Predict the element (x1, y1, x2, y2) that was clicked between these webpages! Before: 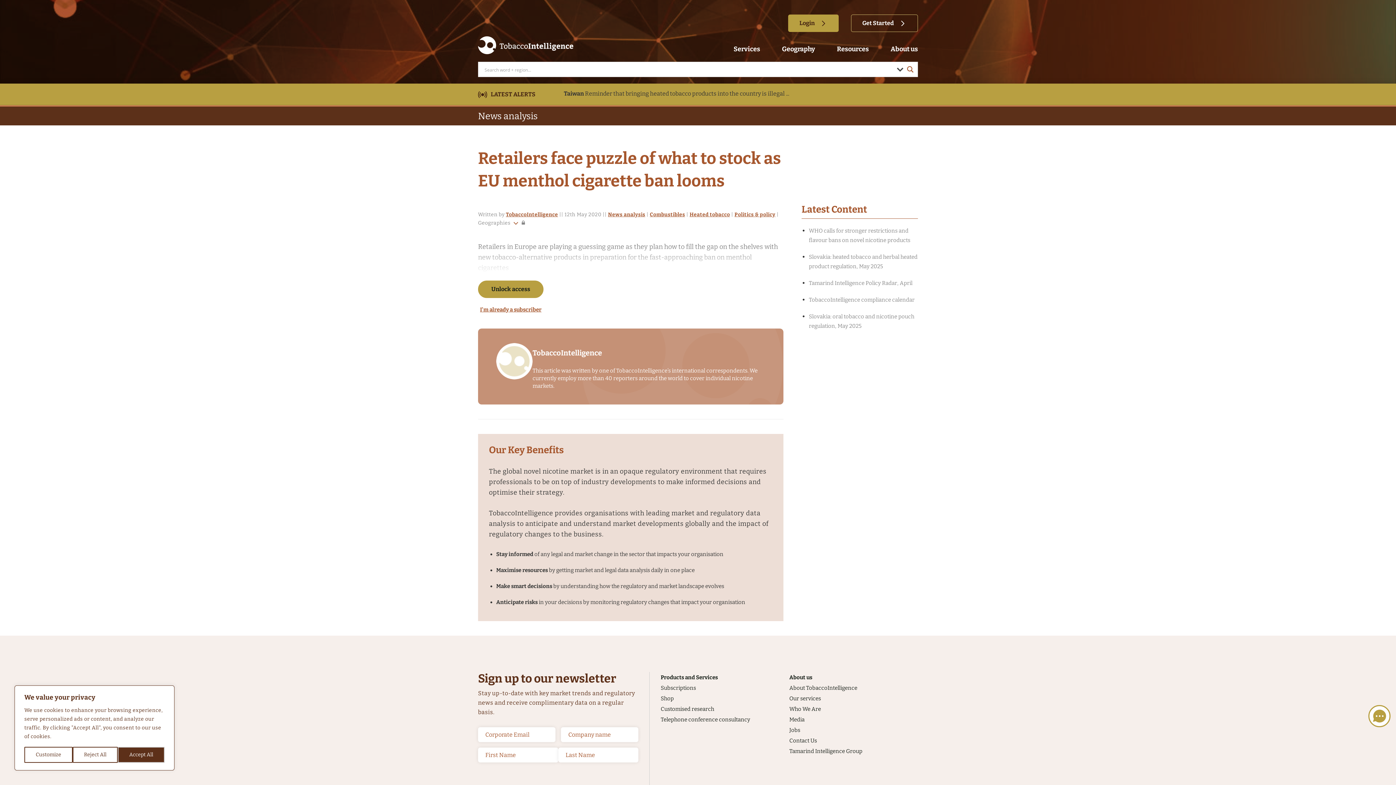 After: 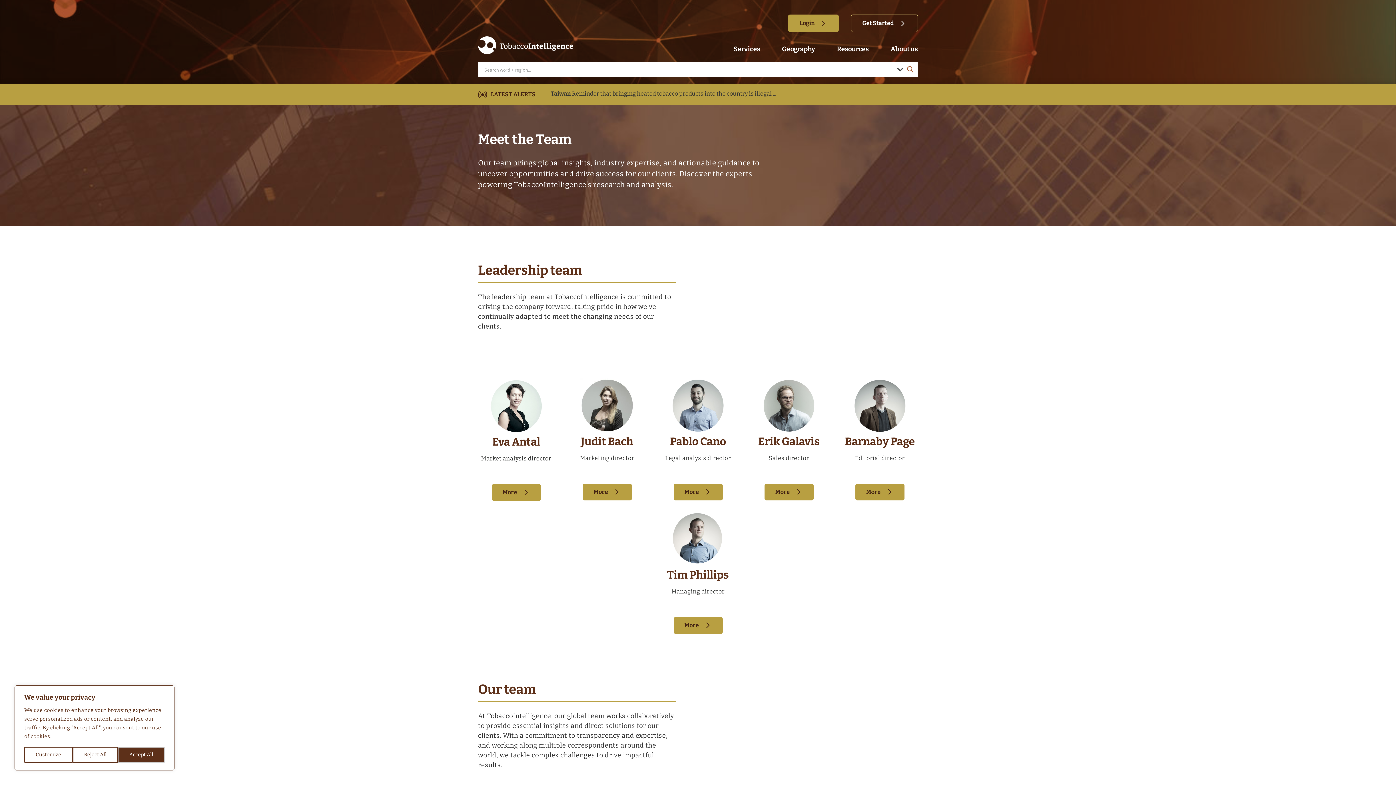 Action: bbox: (789, 706, 821, 712) label: Who We Are